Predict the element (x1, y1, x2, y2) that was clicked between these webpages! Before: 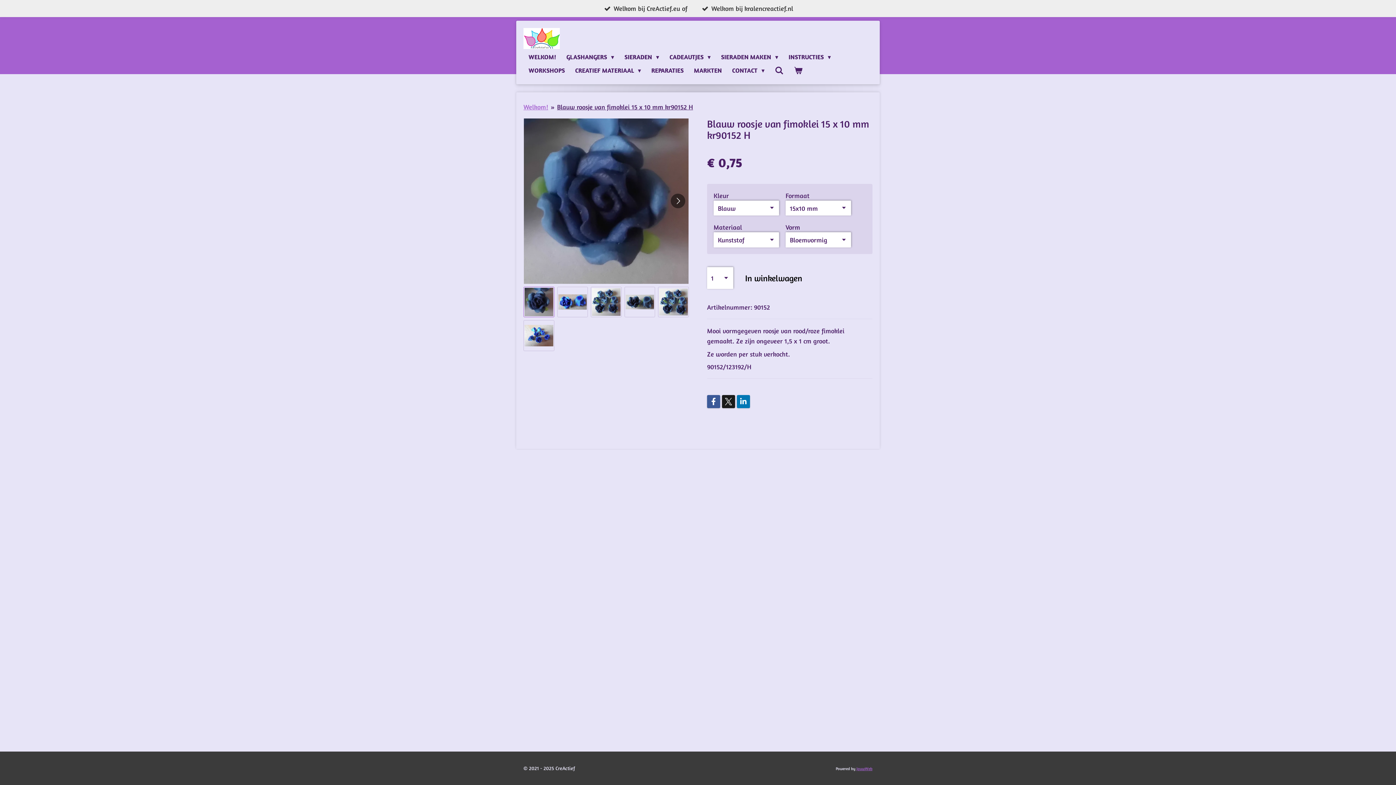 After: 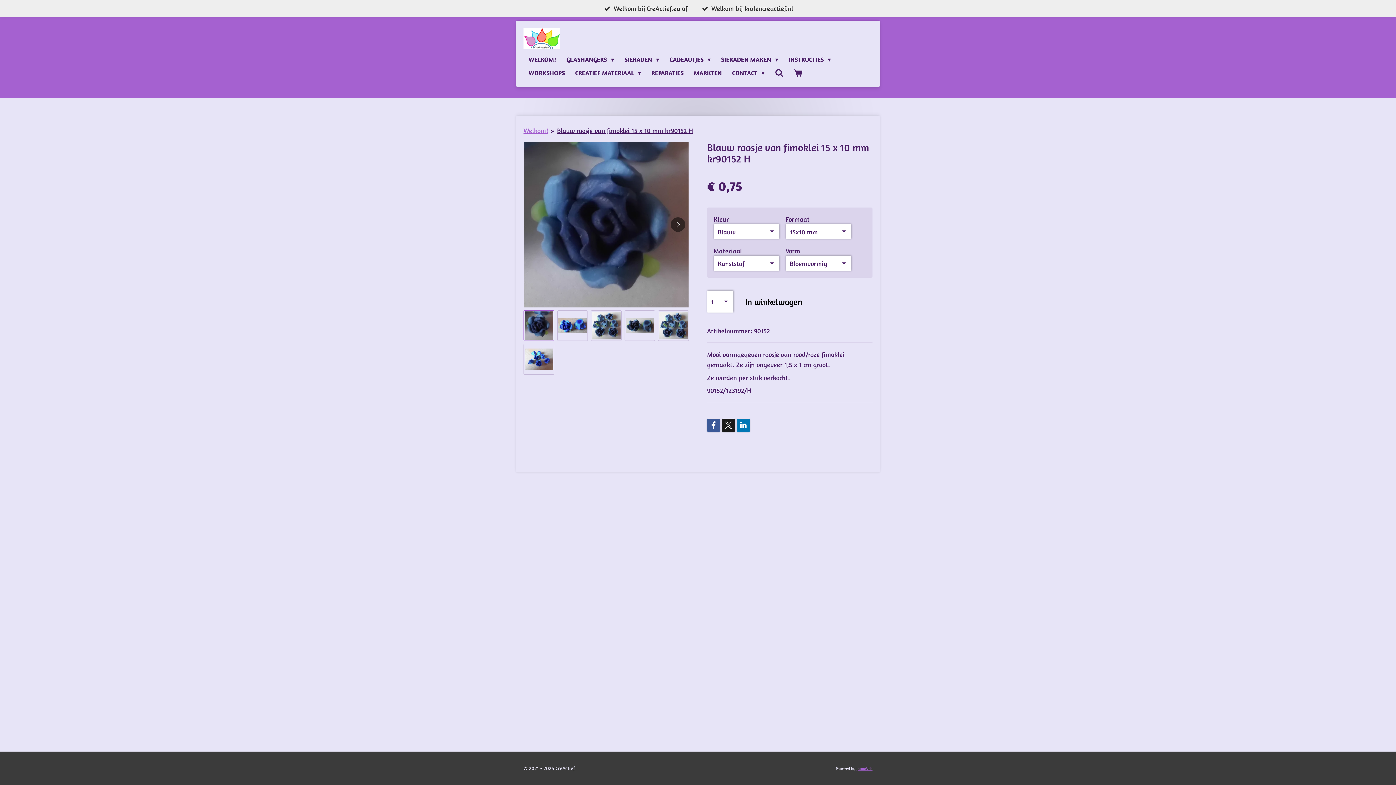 Action: label: Blauw roosje van fimoklei 15 x 10 mm kr90152 H bbox: (557, 102, 693, 110)